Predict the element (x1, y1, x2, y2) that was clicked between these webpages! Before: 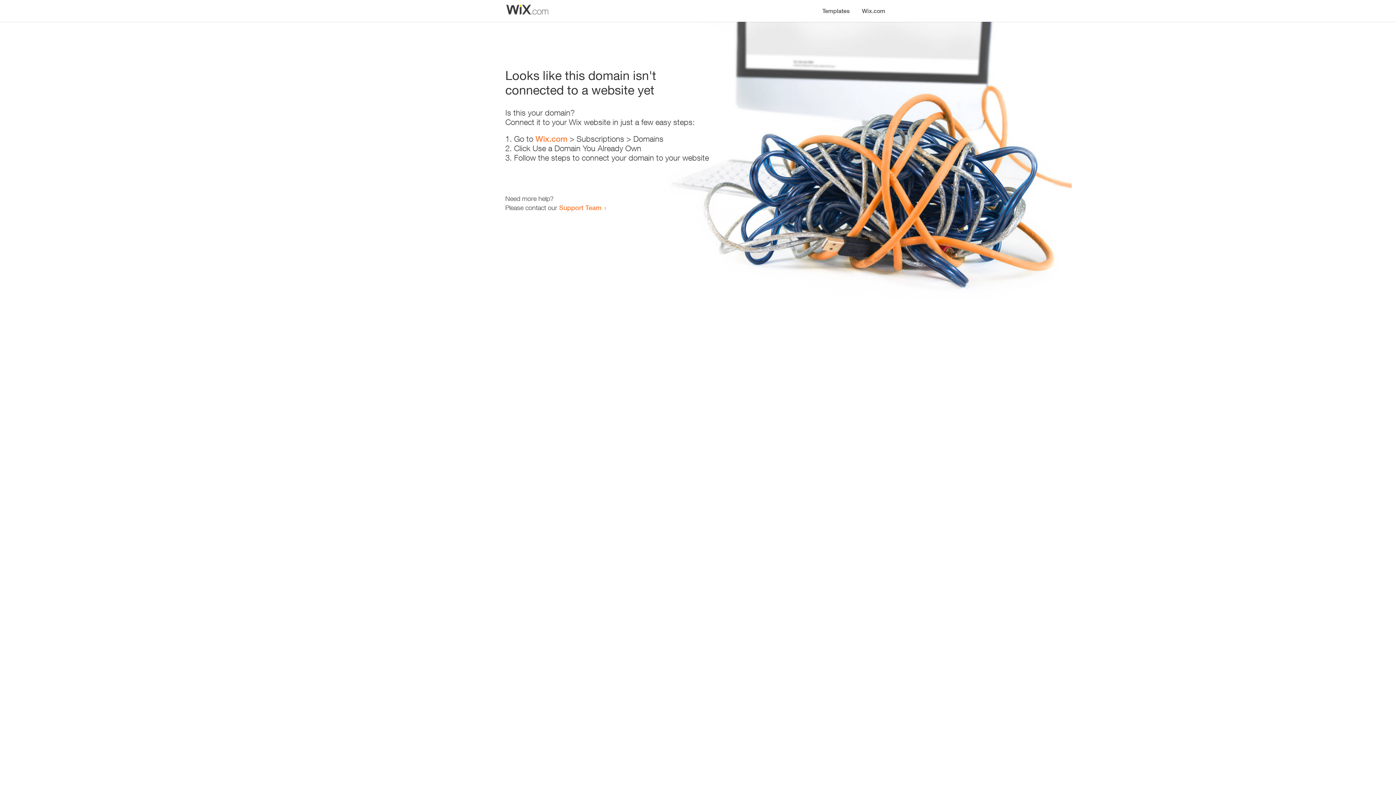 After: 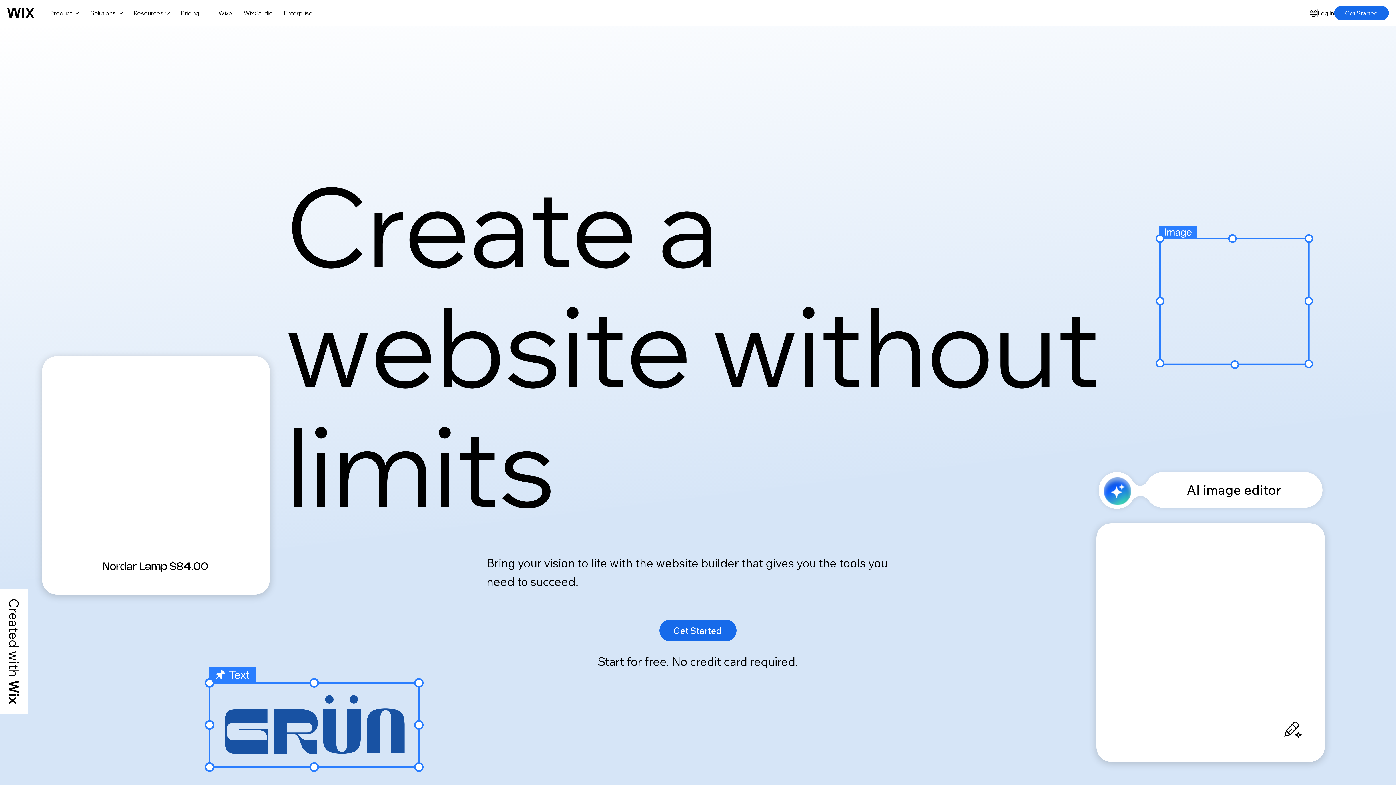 Action: label: Wix.com bbox: (856, 0, 890, 14)